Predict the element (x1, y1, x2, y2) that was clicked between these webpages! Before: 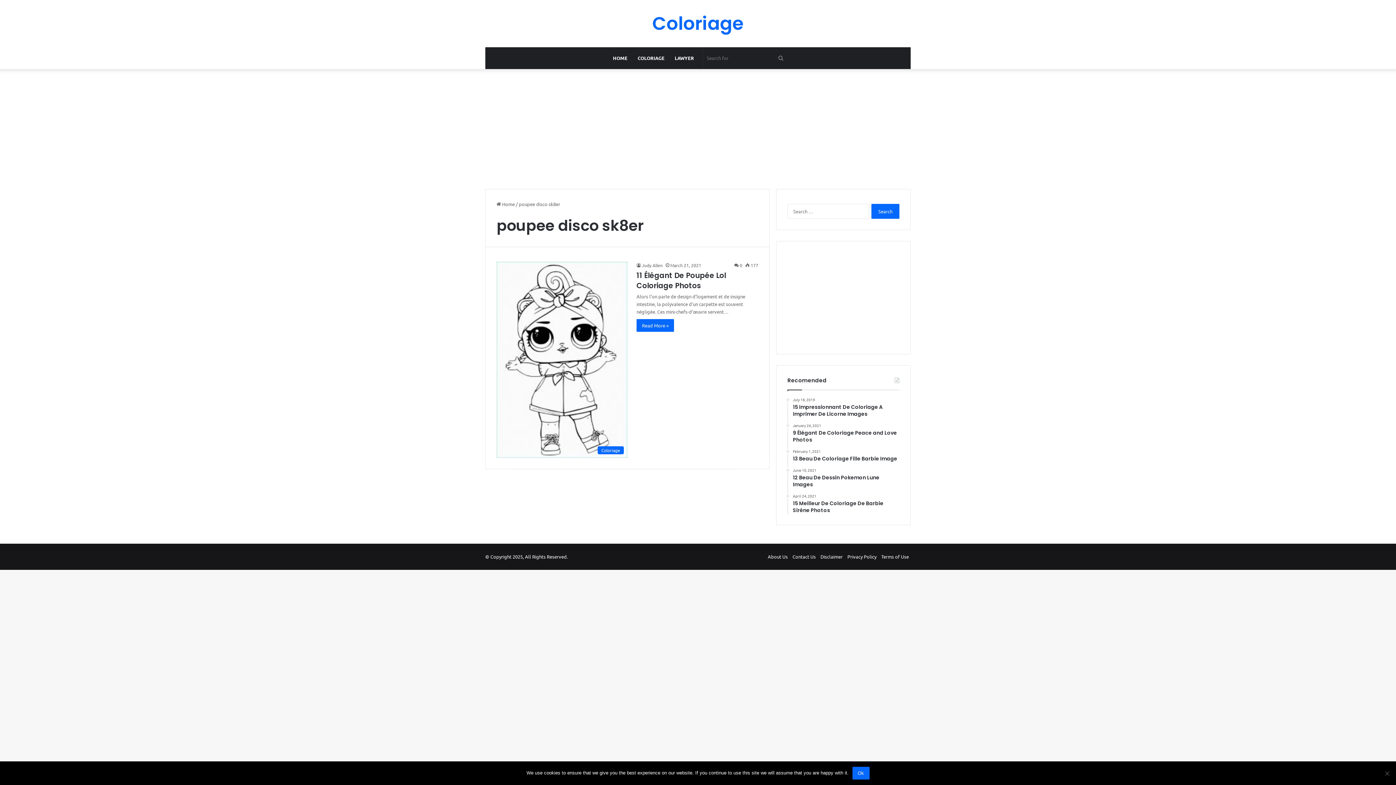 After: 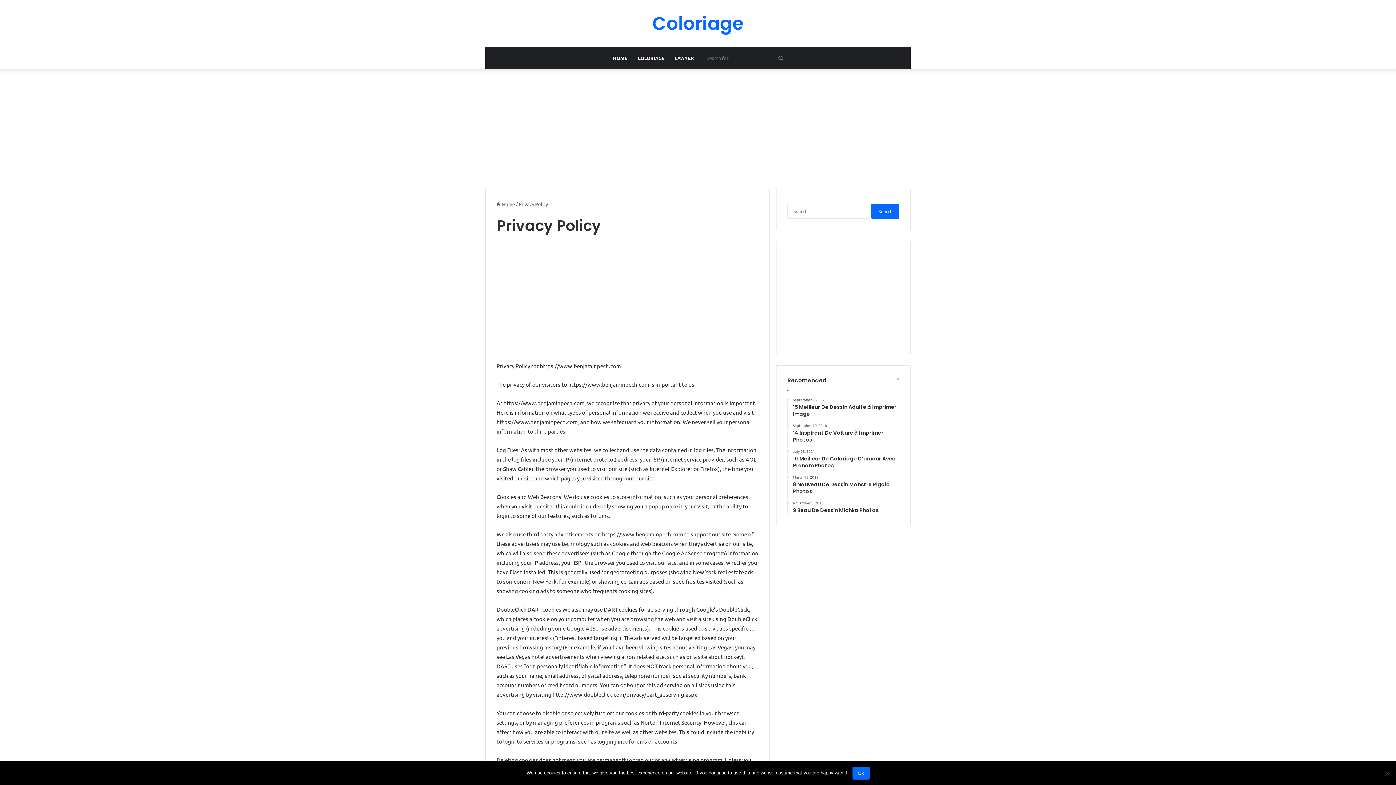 Action: bbox: (847, 553, 876, 560) label: Privacy Policy